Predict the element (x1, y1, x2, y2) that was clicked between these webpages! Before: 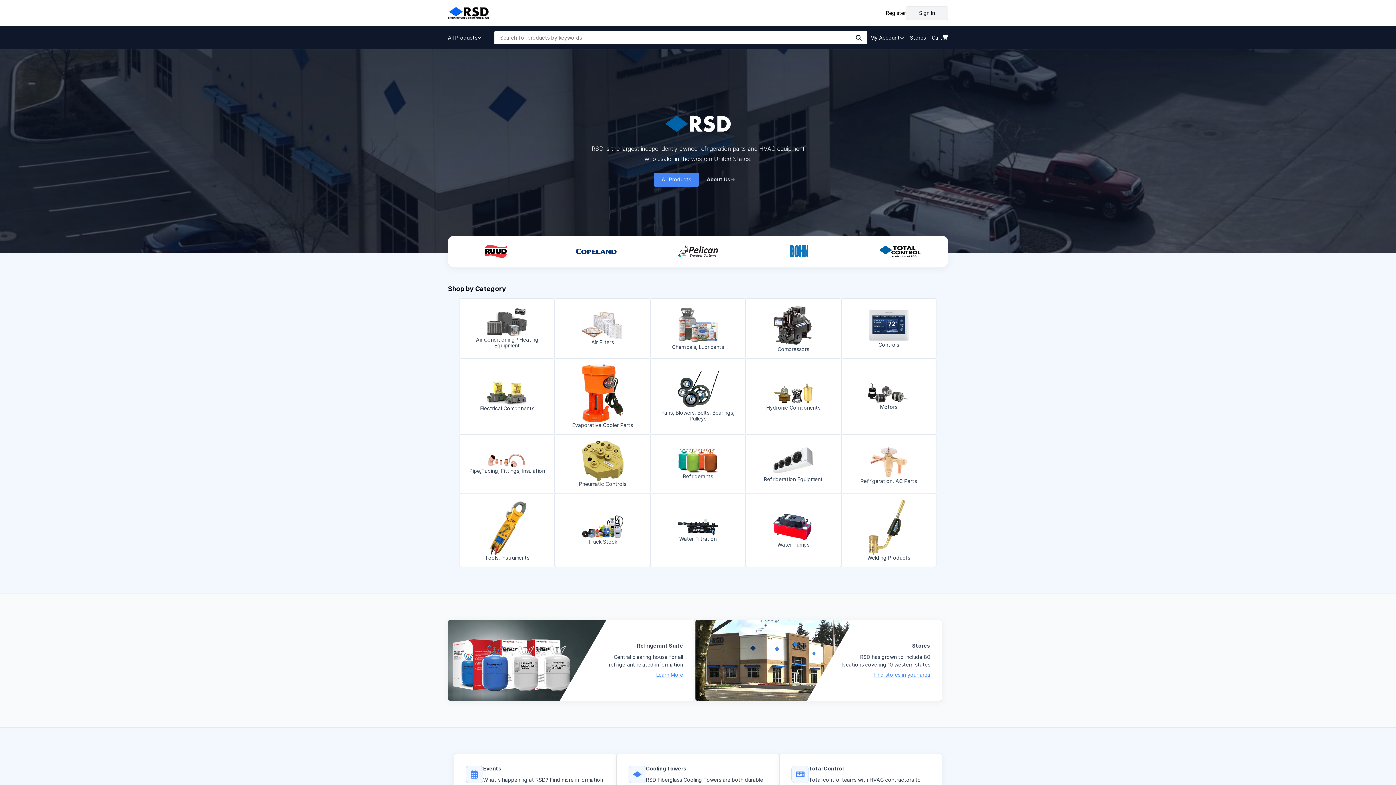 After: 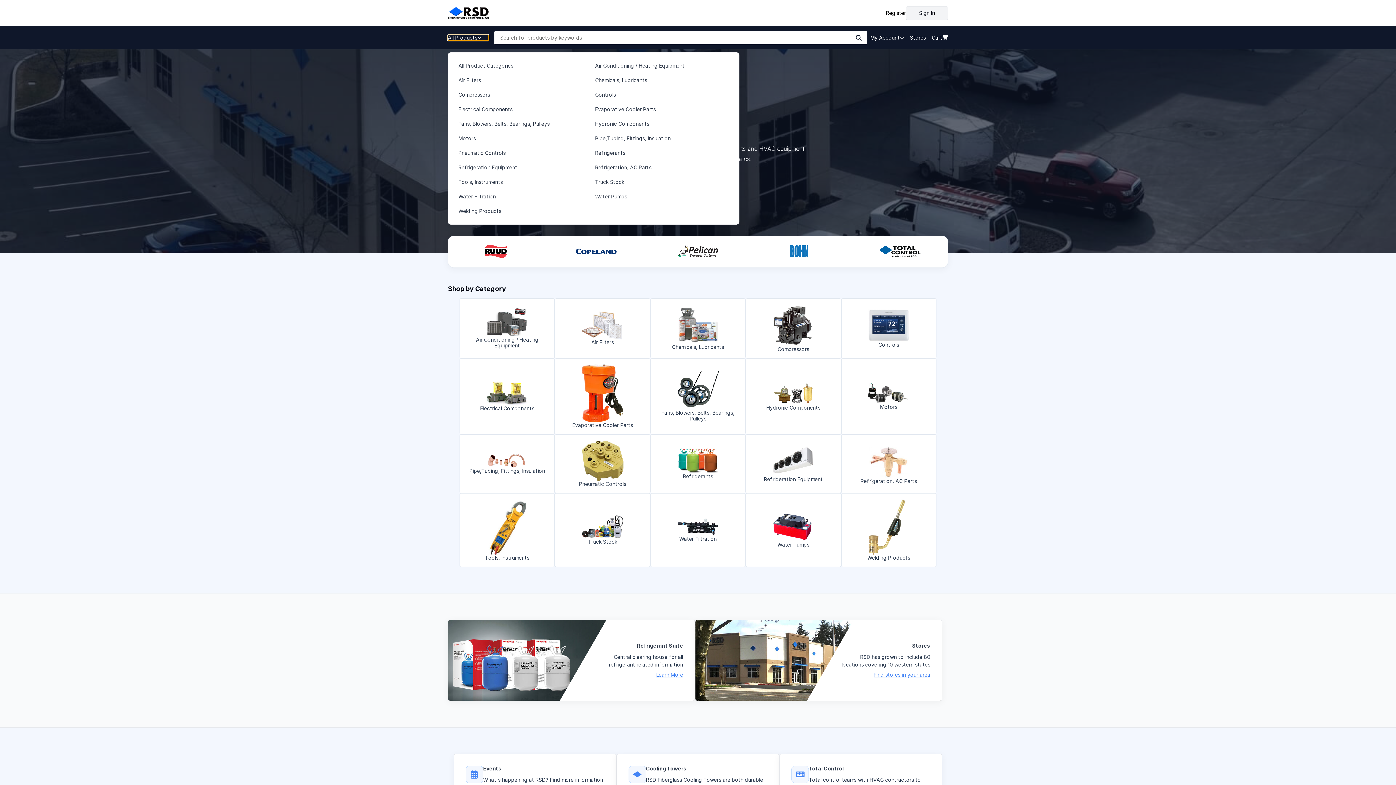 Action: bbox: (448, 34, 488, 40) label: All Products